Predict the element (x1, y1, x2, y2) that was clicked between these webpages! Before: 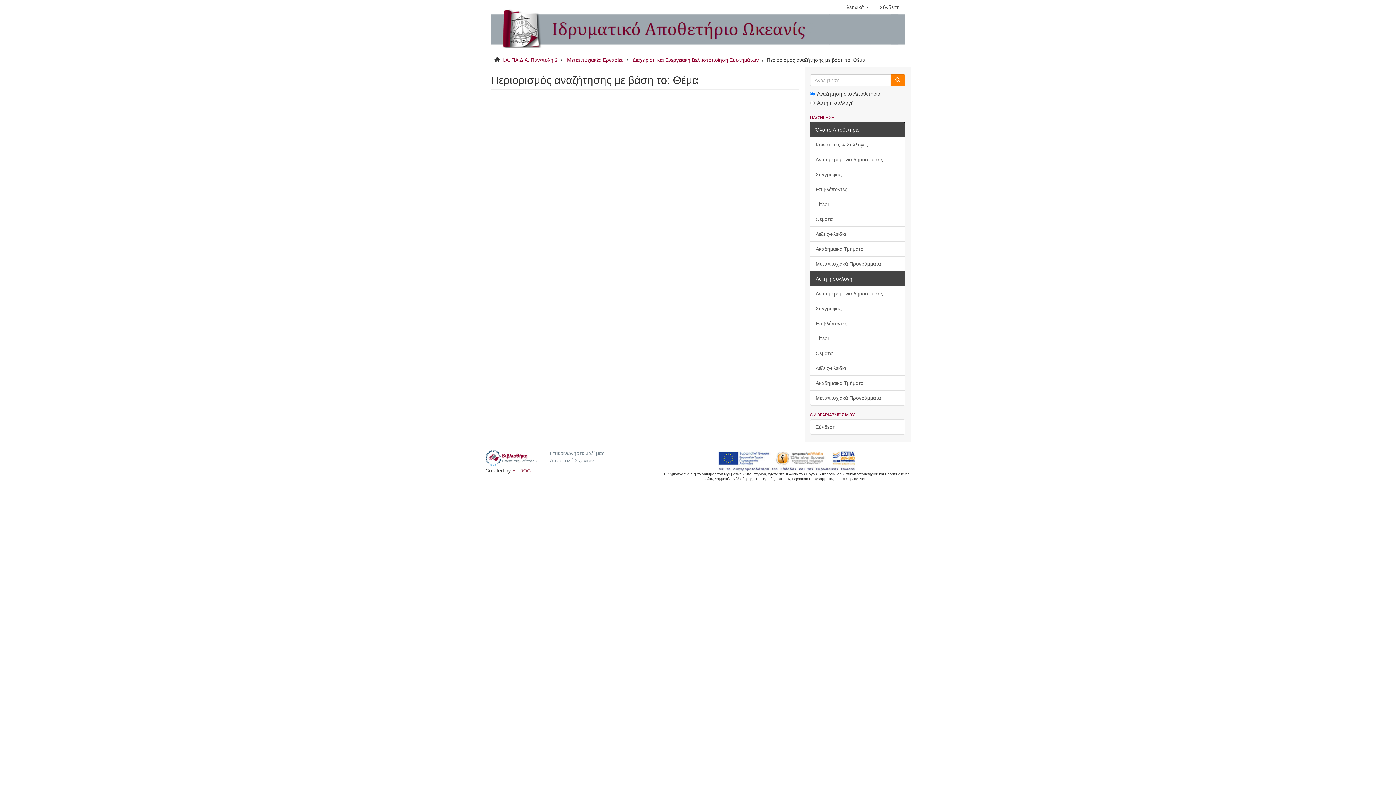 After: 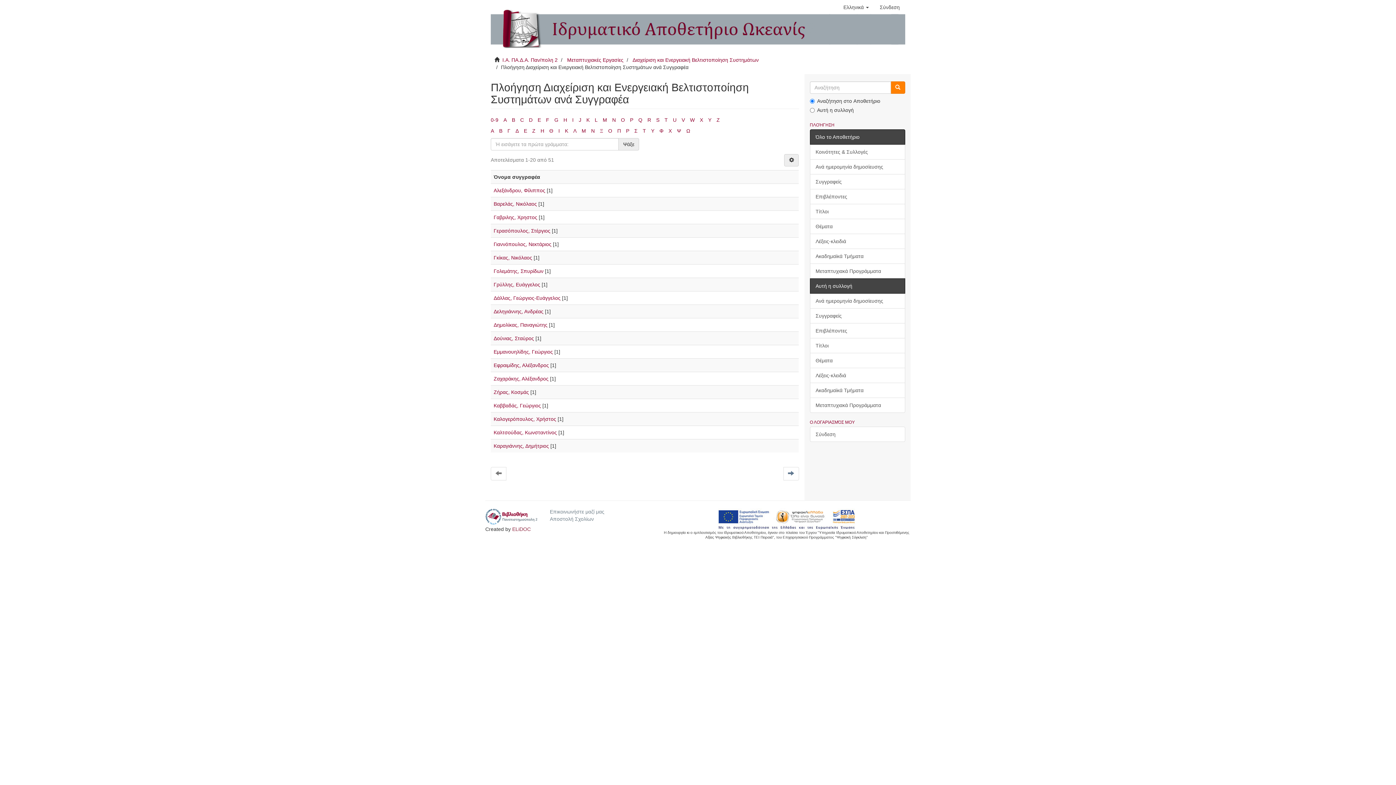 Action: label: Συγγραφείς bbox: (810, 301, 905, 316)